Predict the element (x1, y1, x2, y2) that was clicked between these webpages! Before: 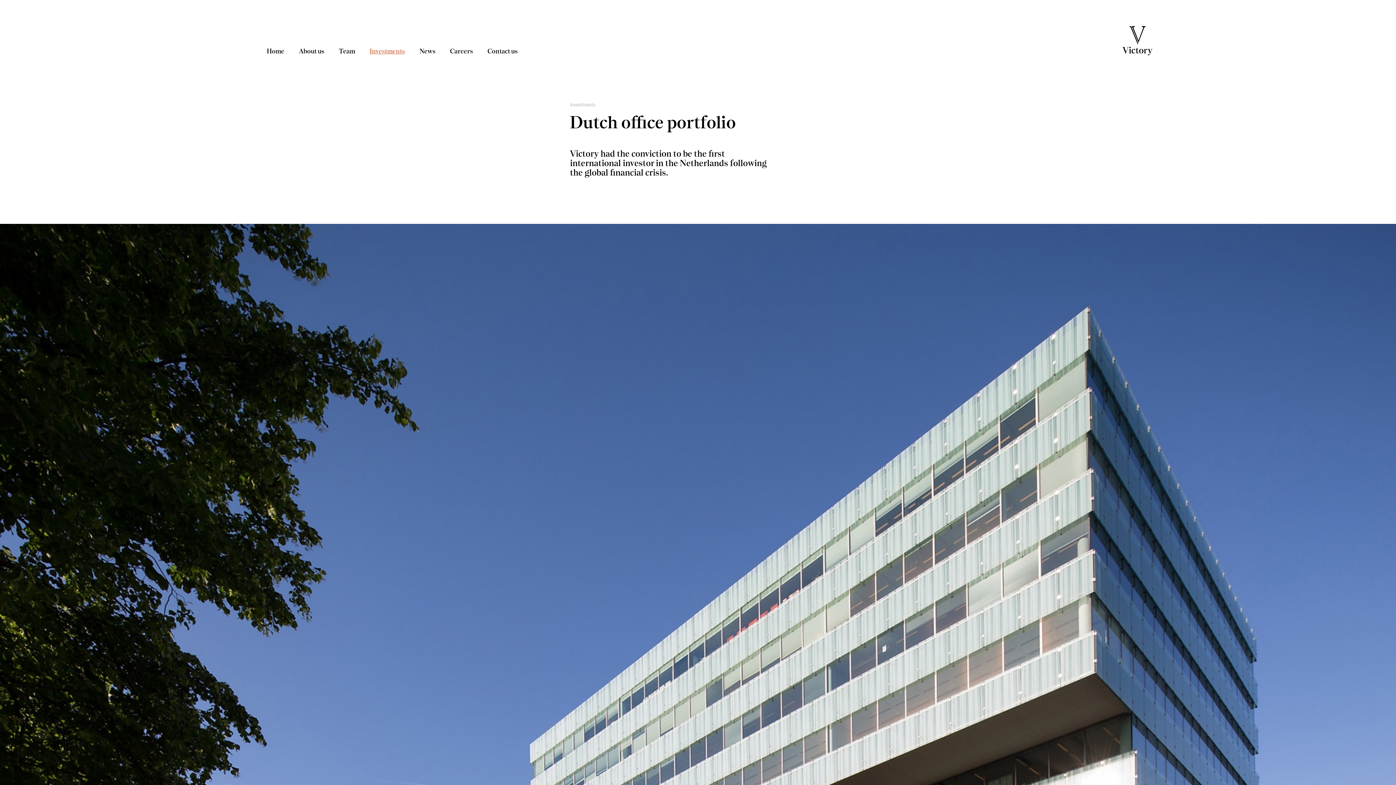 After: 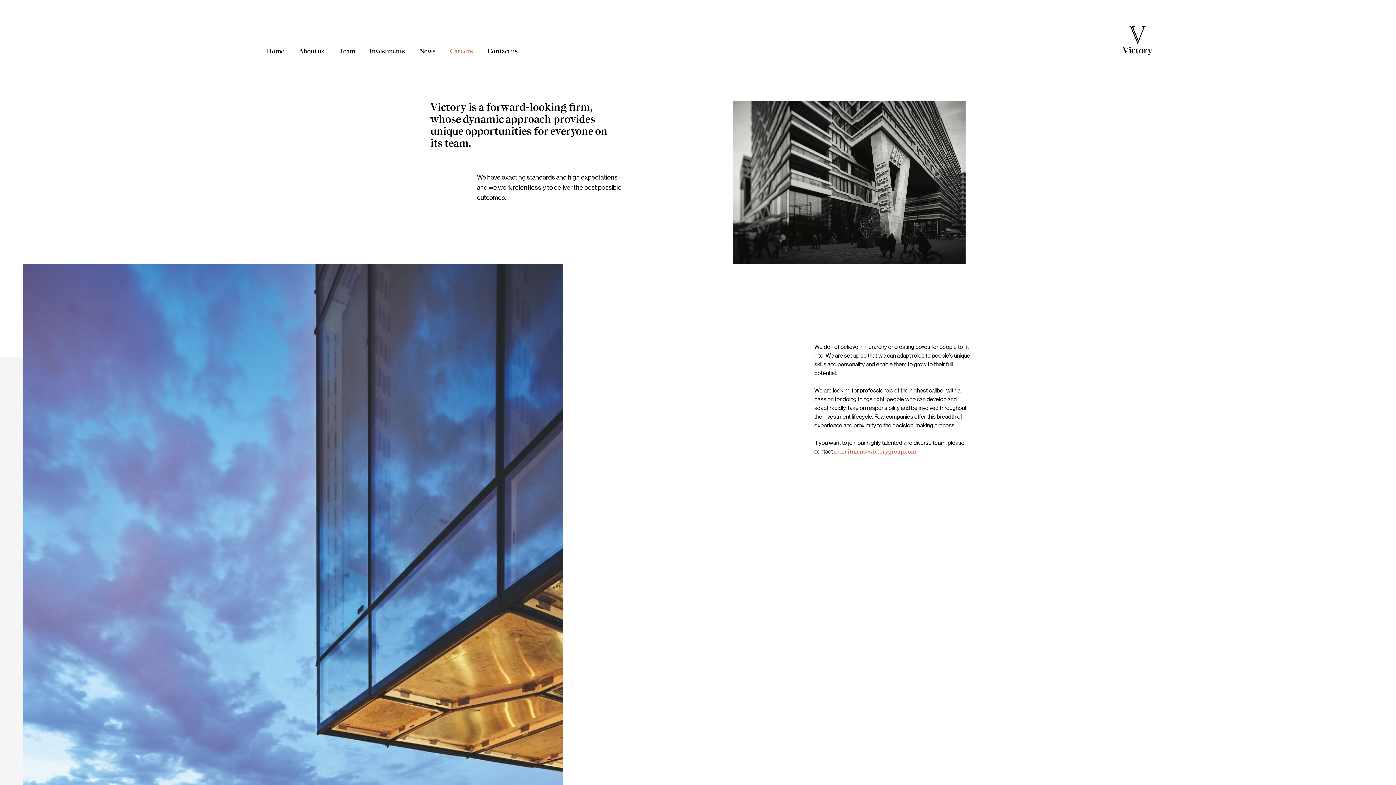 Action: label: Careers bbox: (450, 47, 473, 55)